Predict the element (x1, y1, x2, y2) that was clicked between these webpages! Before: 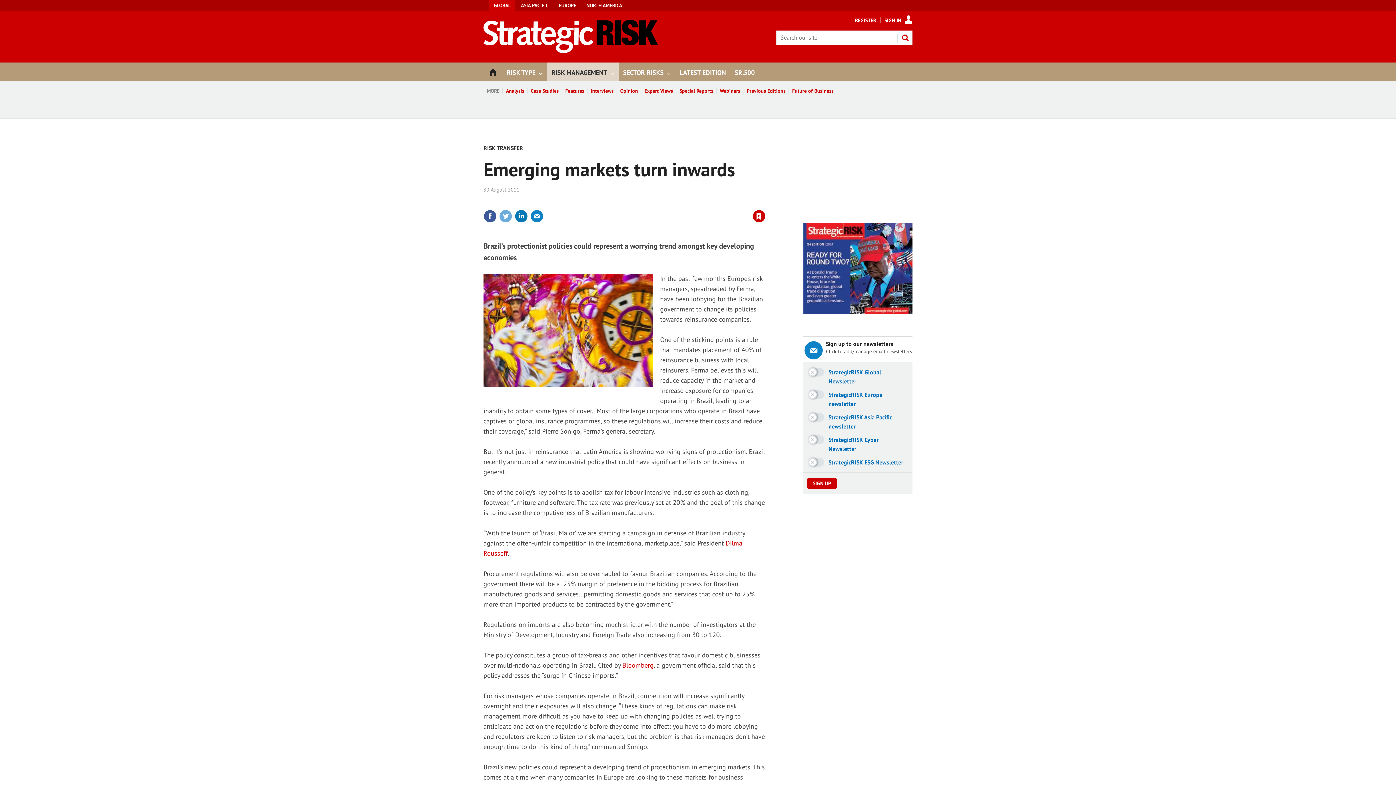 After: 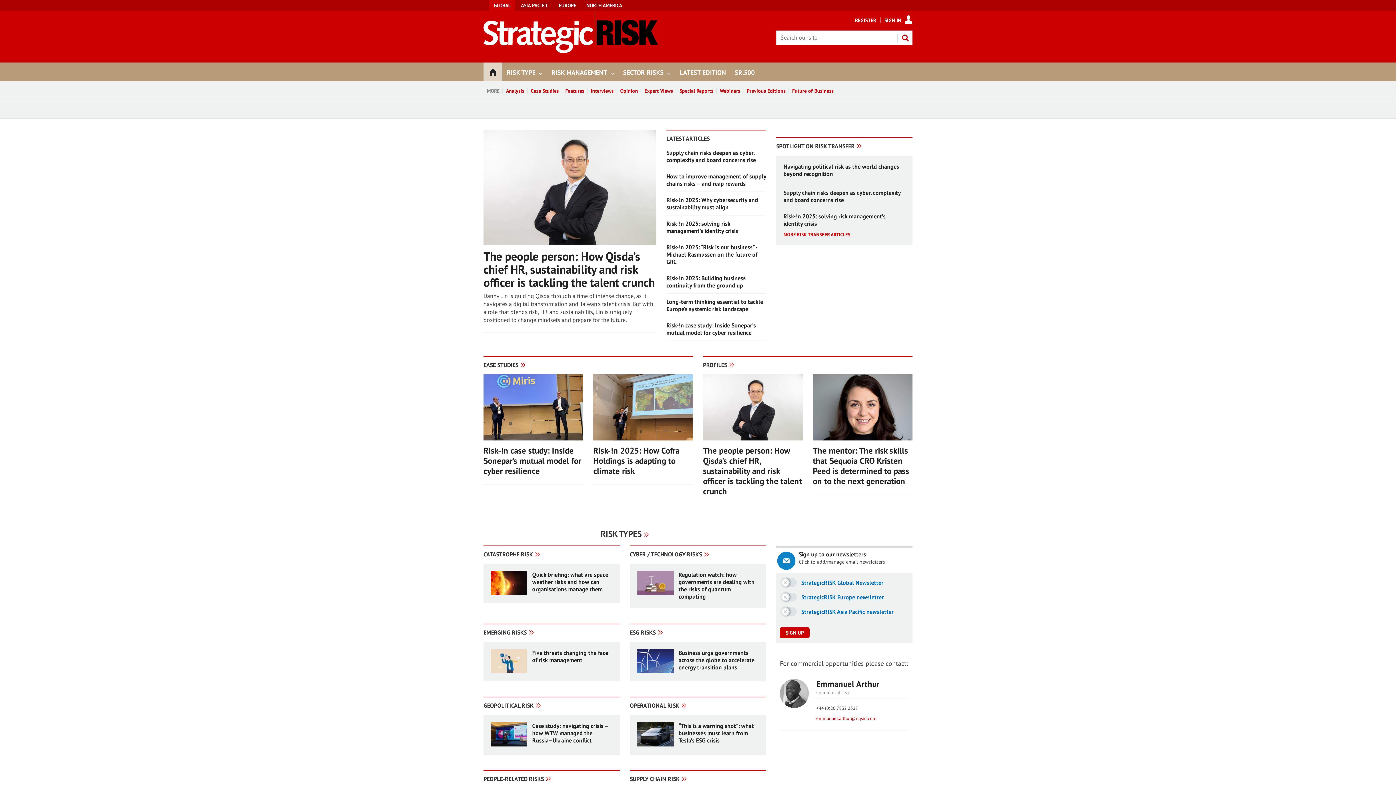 Action: label: HOME bbox: (483, 62, 502, 81)